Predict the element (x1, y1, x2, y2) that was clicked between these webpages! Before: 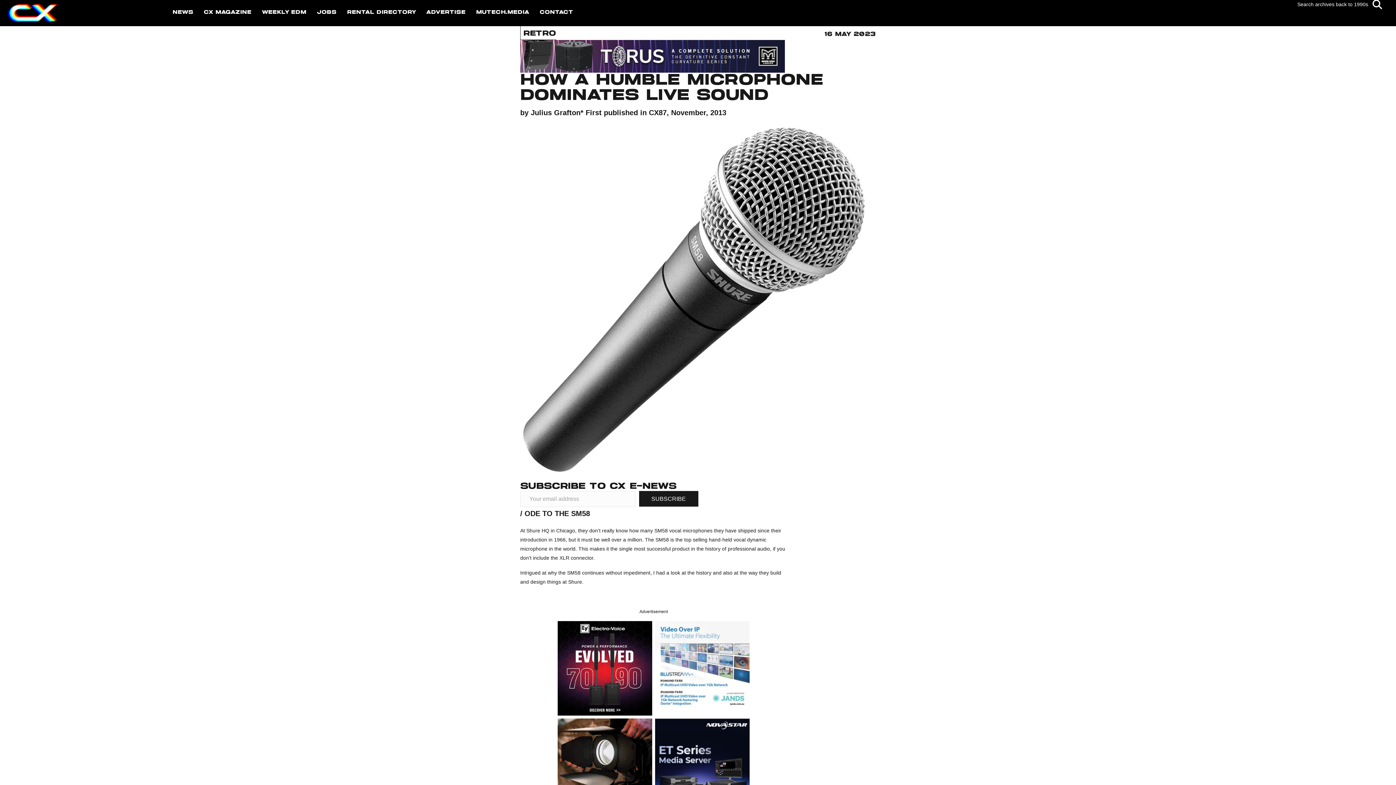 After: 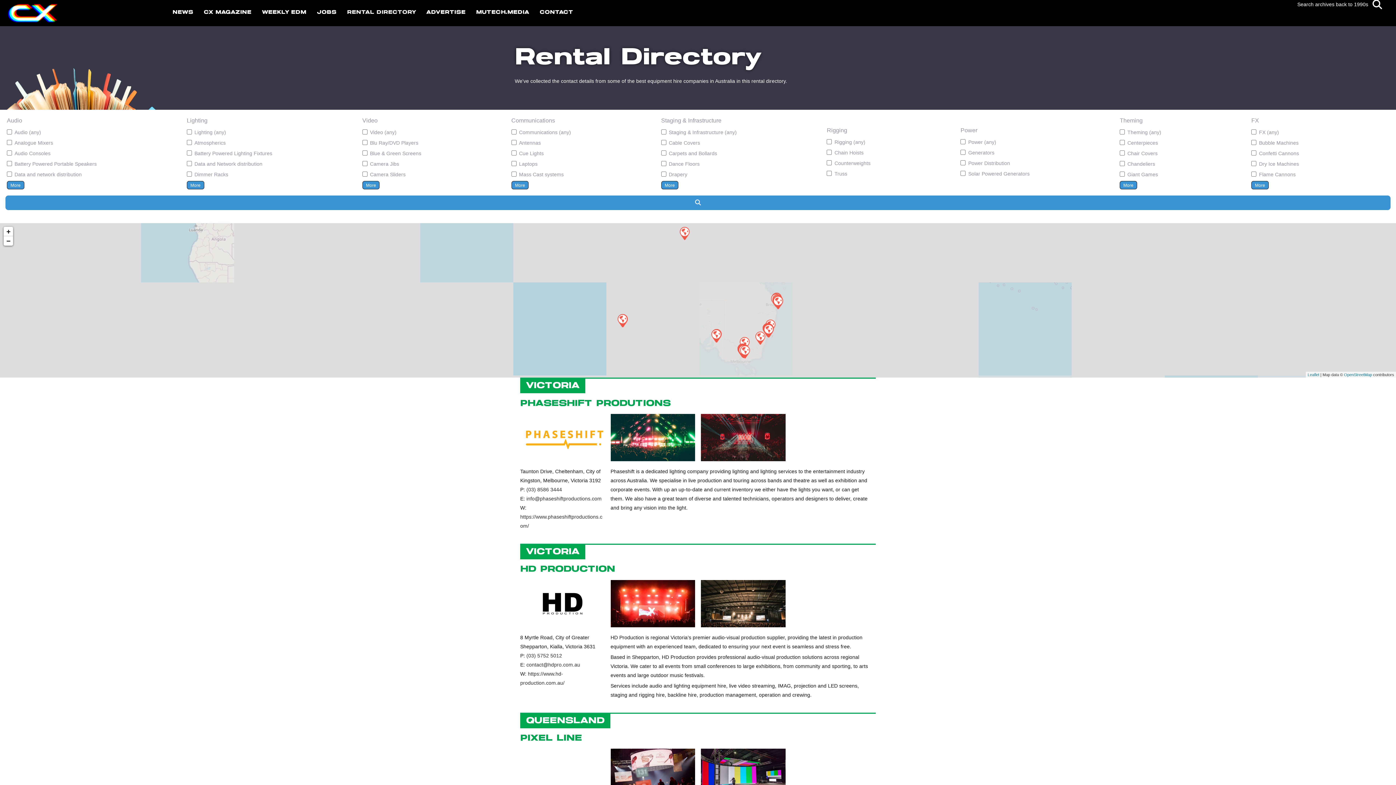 Action: label: RENTAL DIRECTORY bbox: (342, 2, 421, 22)